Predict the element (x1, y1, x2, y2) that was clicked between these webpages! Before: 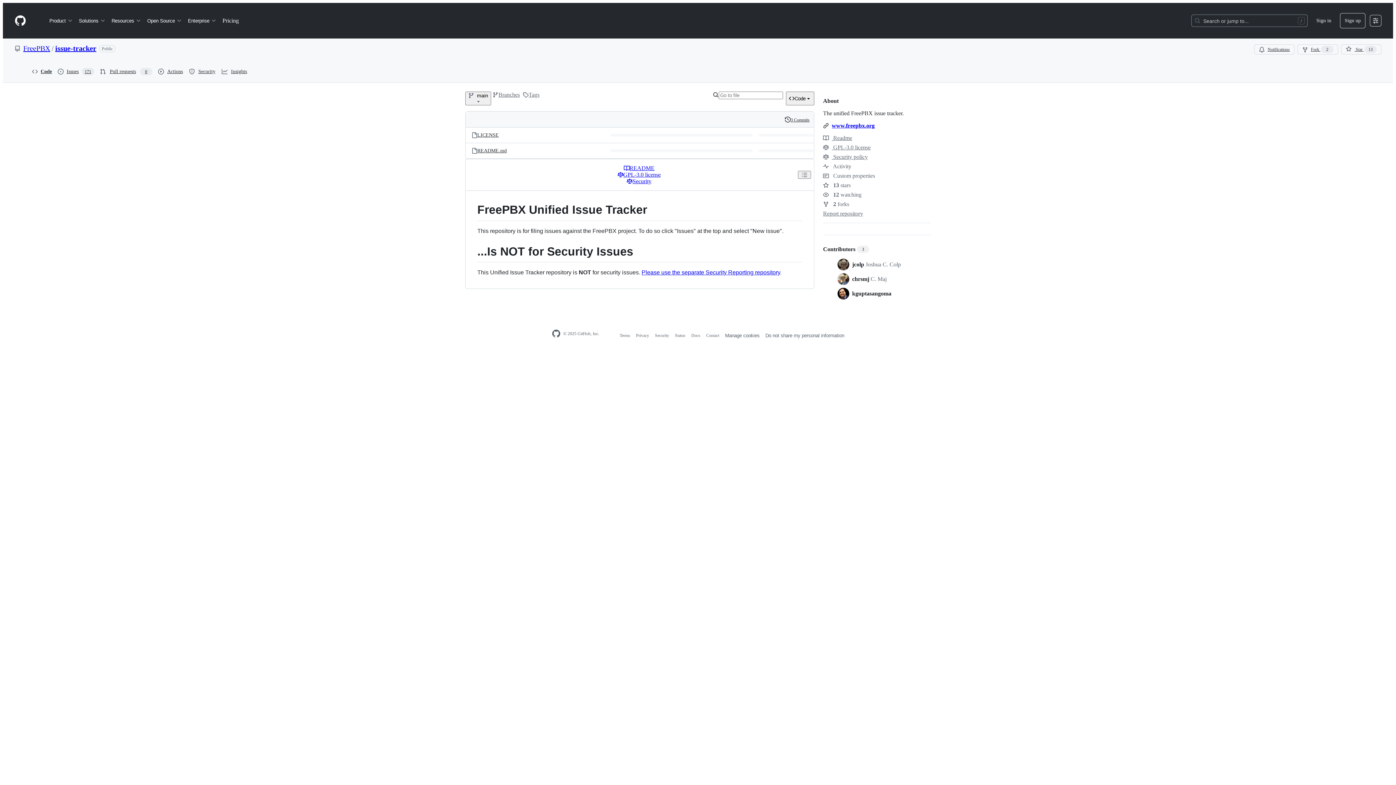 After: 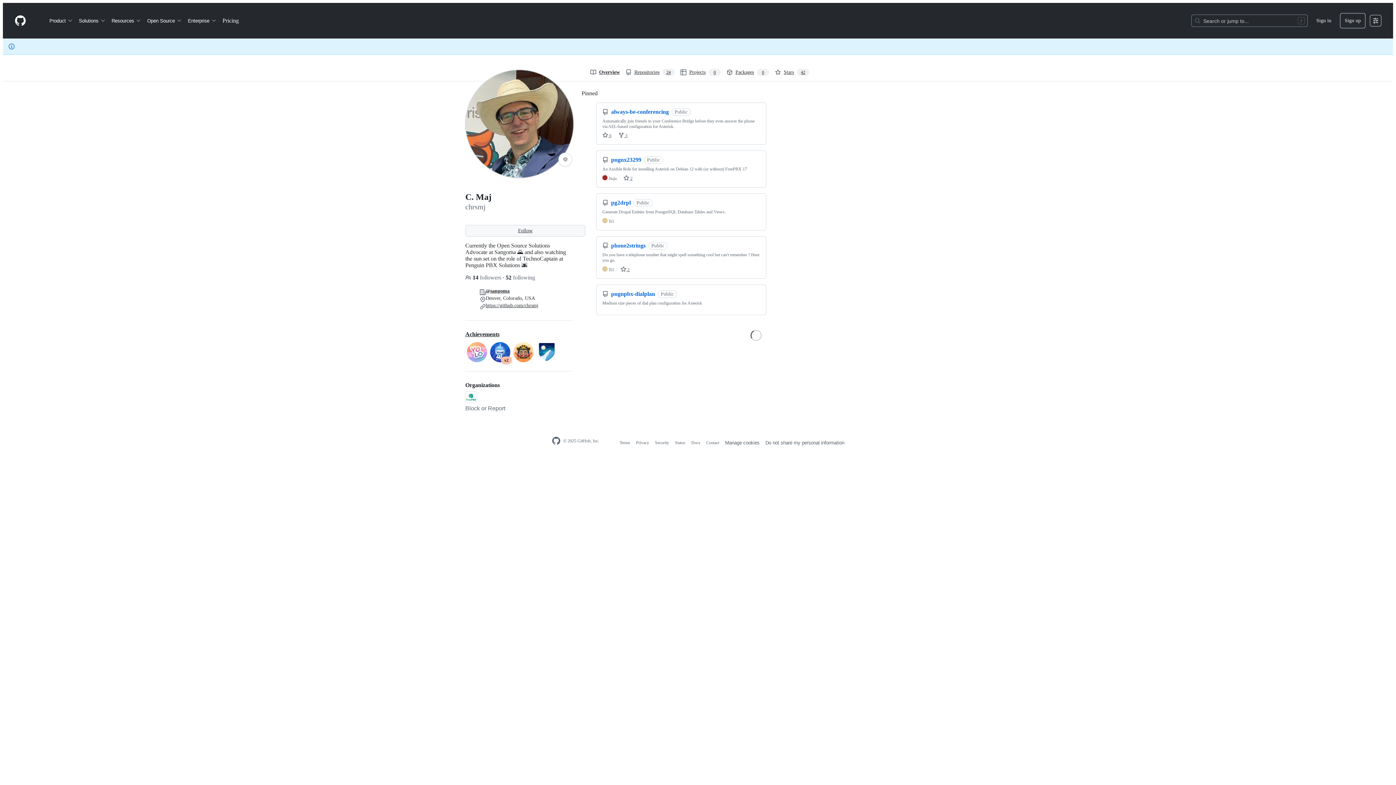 Action: label: chrsmj C. Maj bbox: (852, 276, 886, 282)